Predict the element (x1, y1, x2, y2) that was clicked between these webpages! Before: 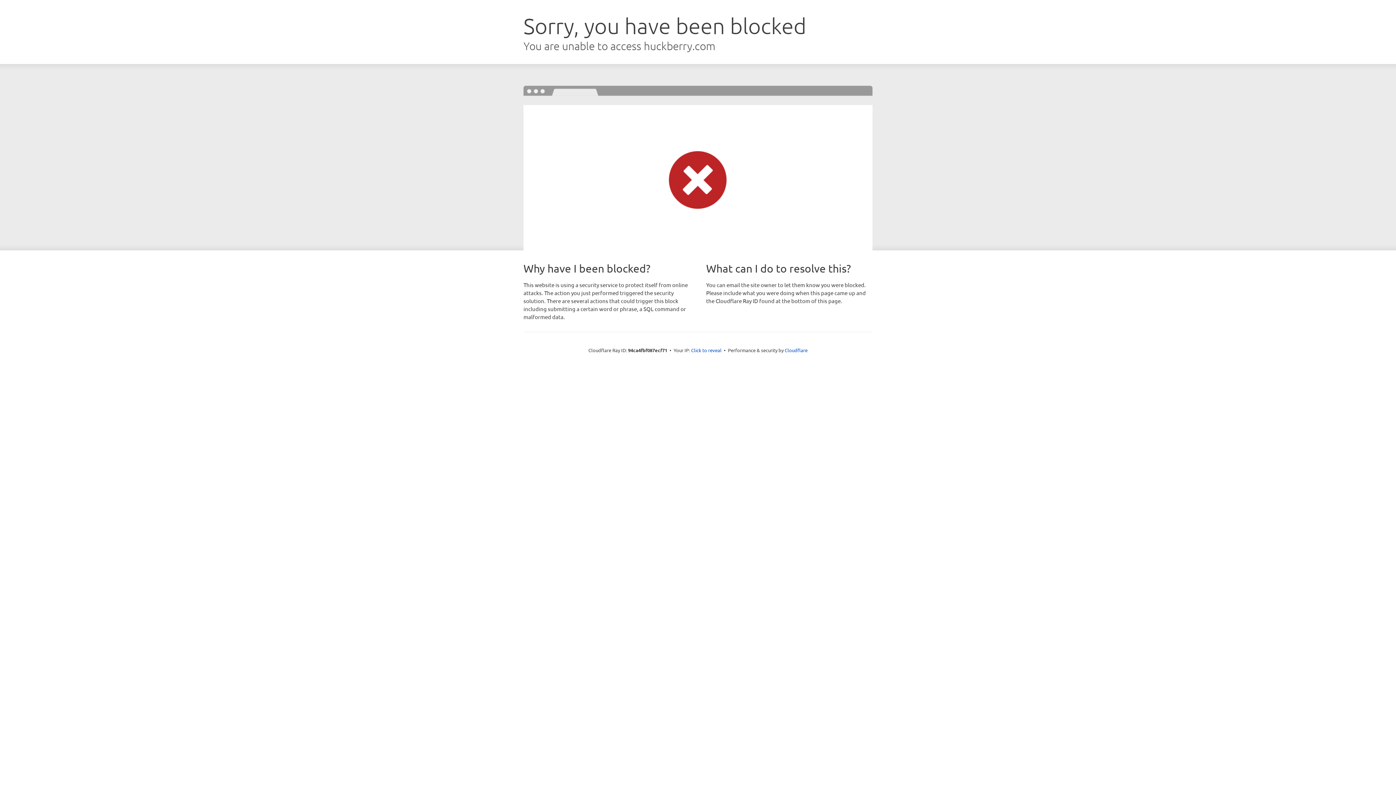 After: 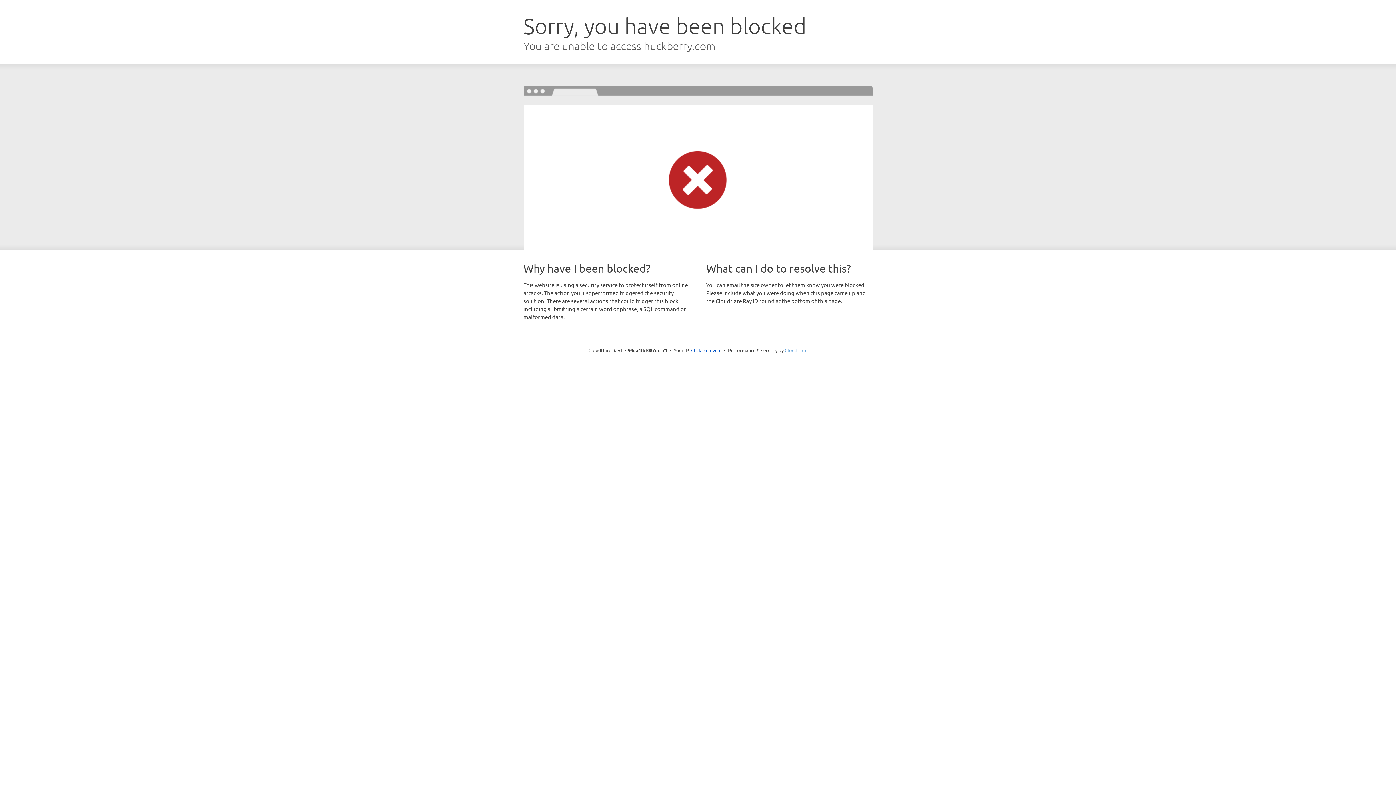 Action: label: Cloudflare bbox: (784, 347, 807, 353)